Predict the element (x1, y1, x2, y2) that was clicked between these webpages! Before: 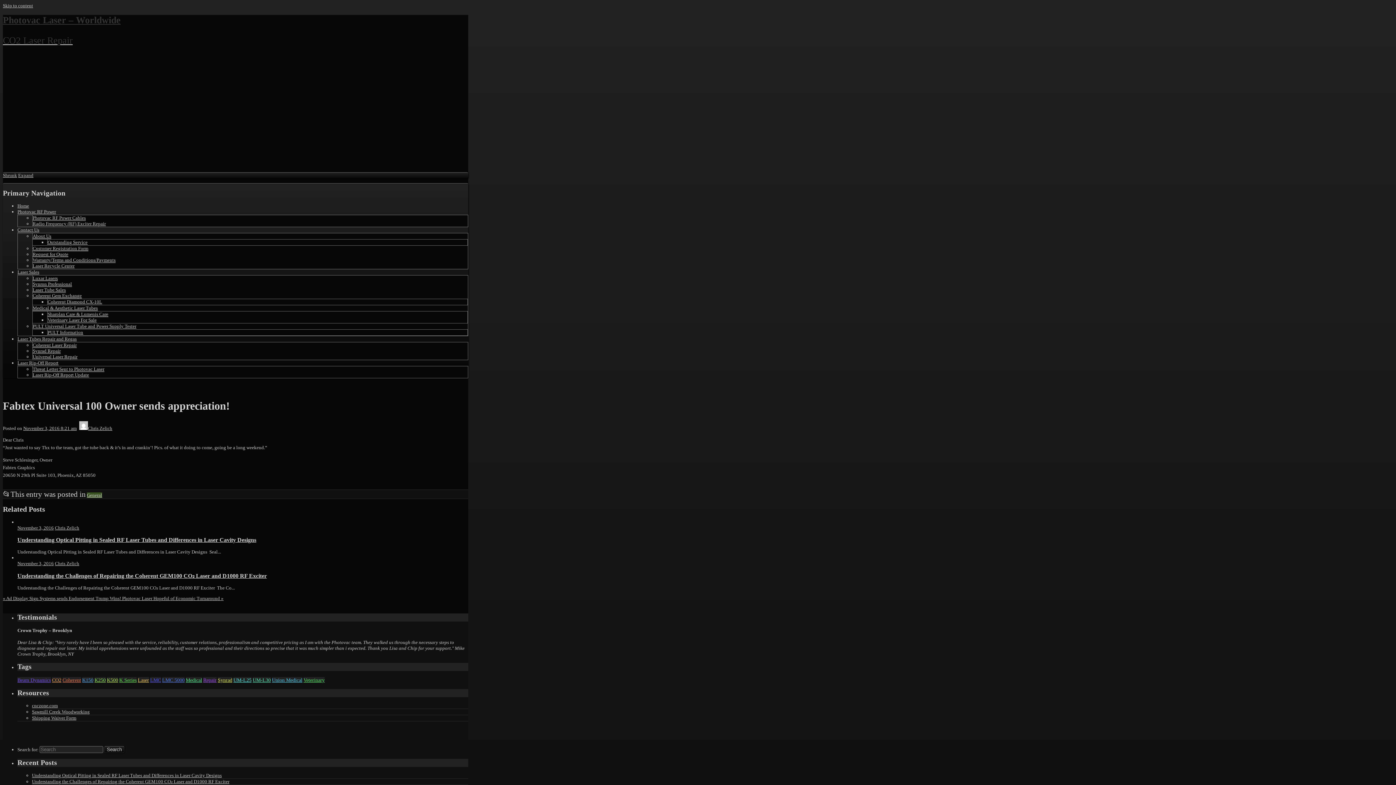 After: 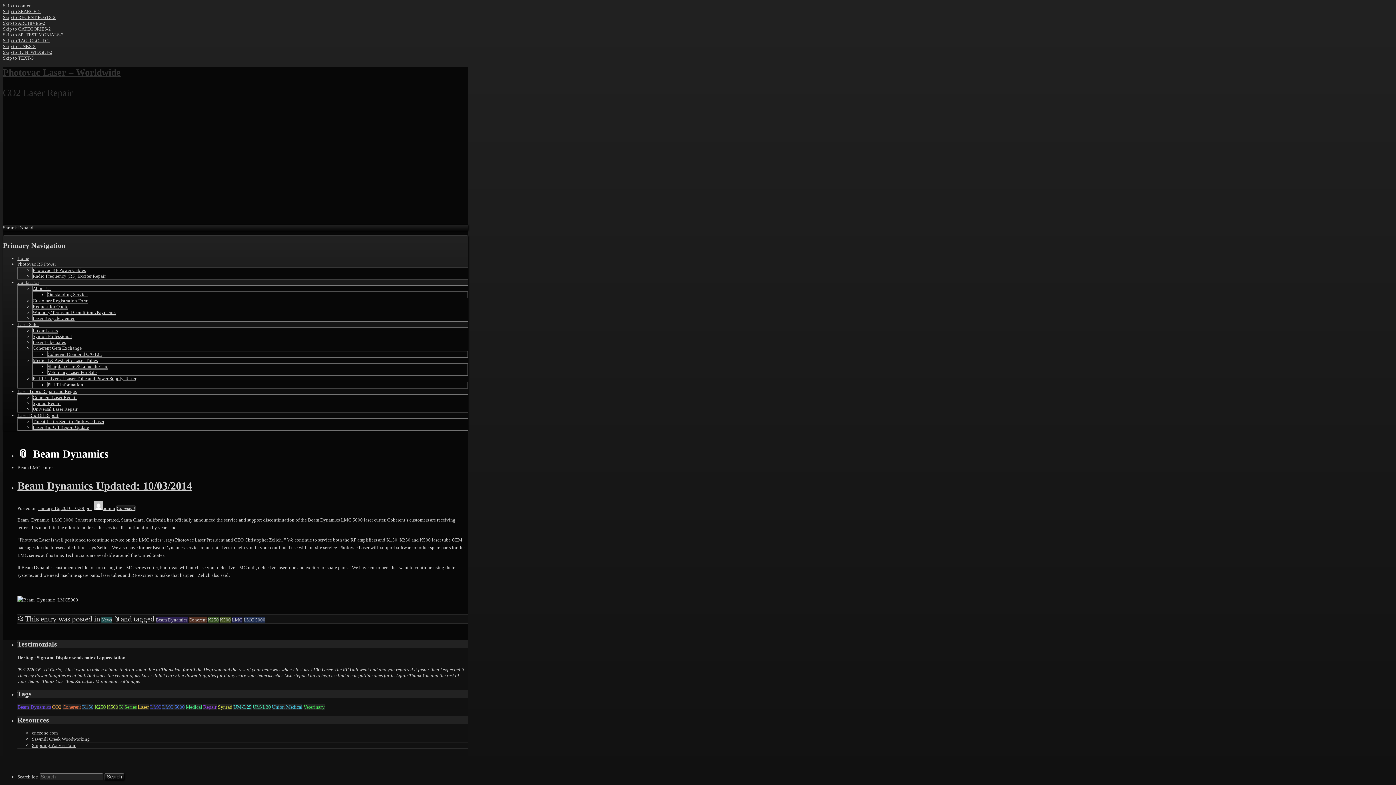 Action: bbox: (17, 677, 50, 683) label: Beam Dynamics